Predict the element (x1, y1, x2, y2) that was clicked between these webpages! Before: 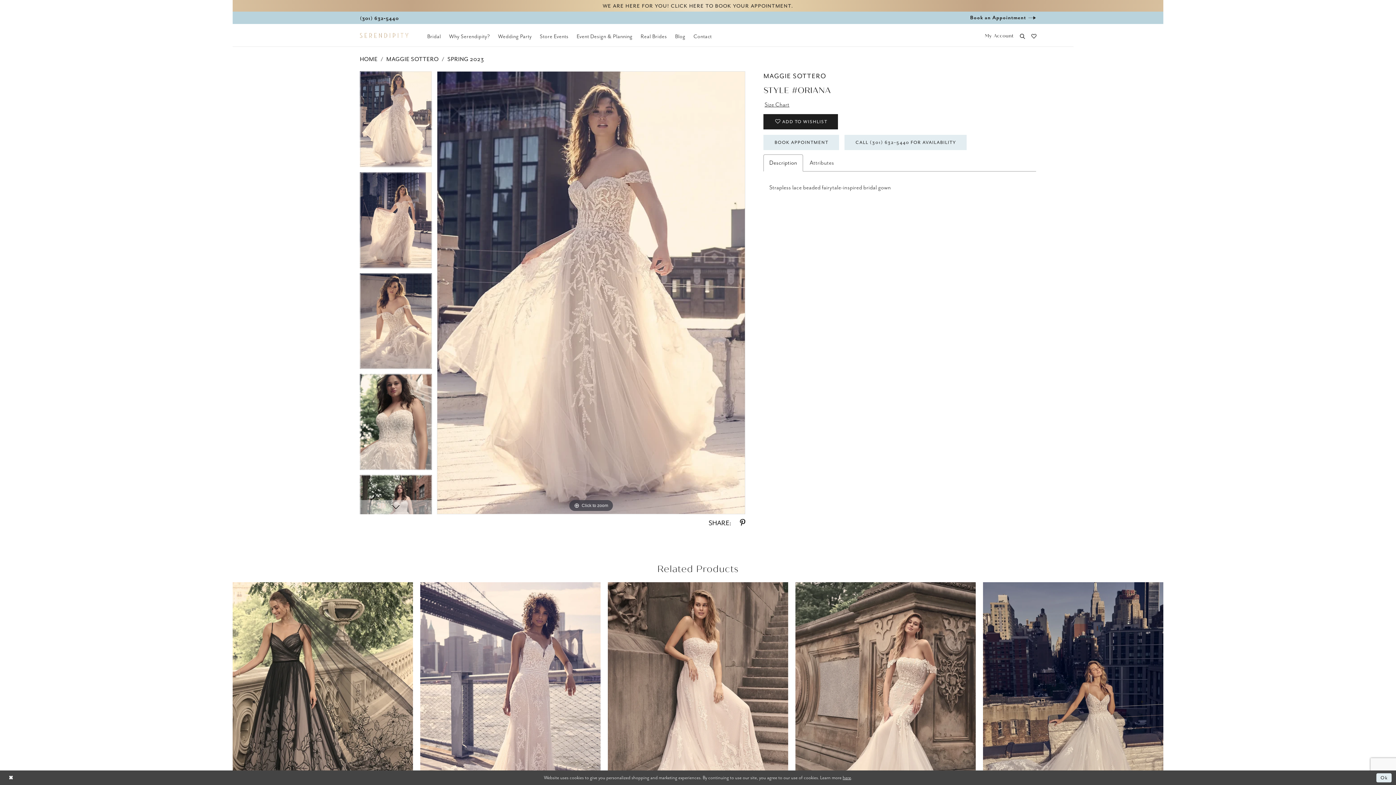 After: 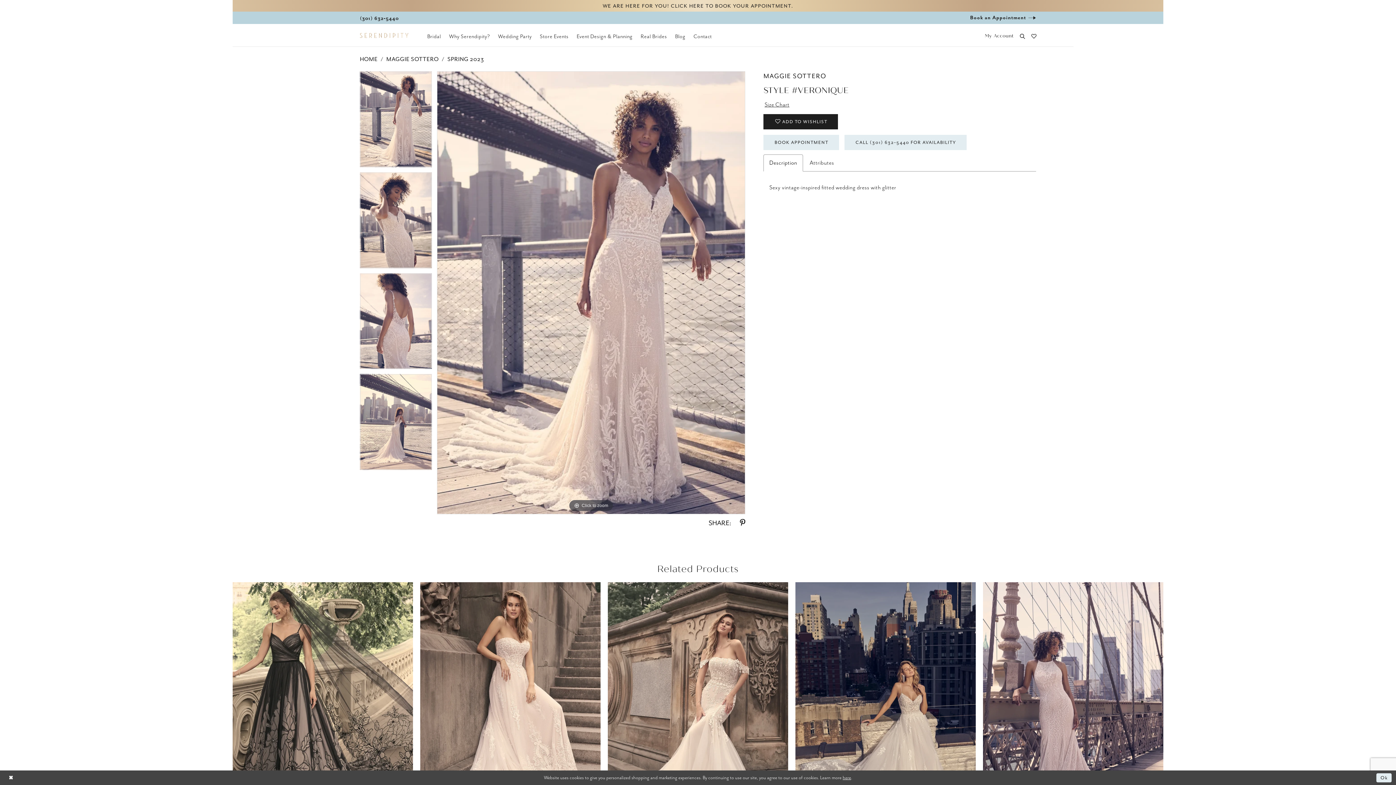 Action: label: Visit Maggie Sottero Style #Veronique Page bbox: (420, 582, 600, 822)